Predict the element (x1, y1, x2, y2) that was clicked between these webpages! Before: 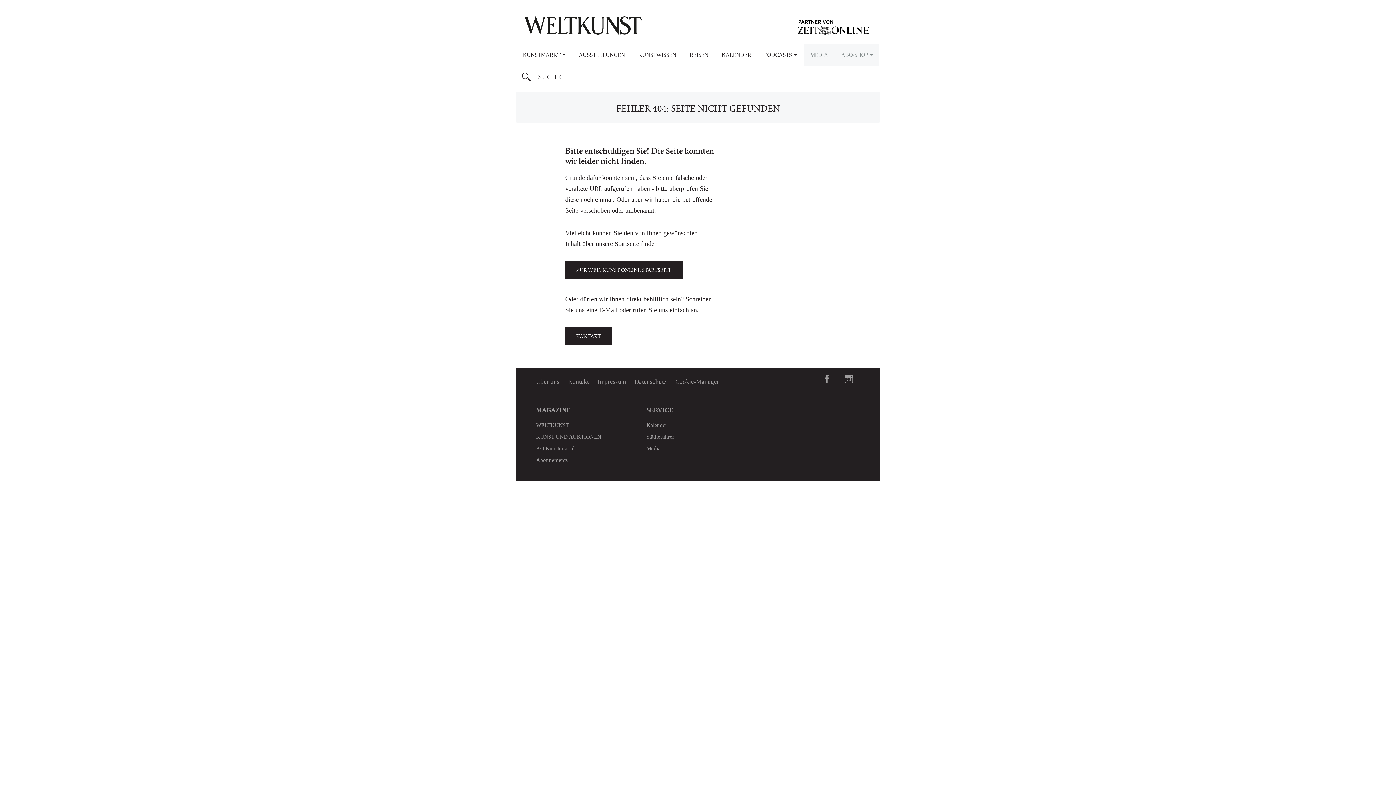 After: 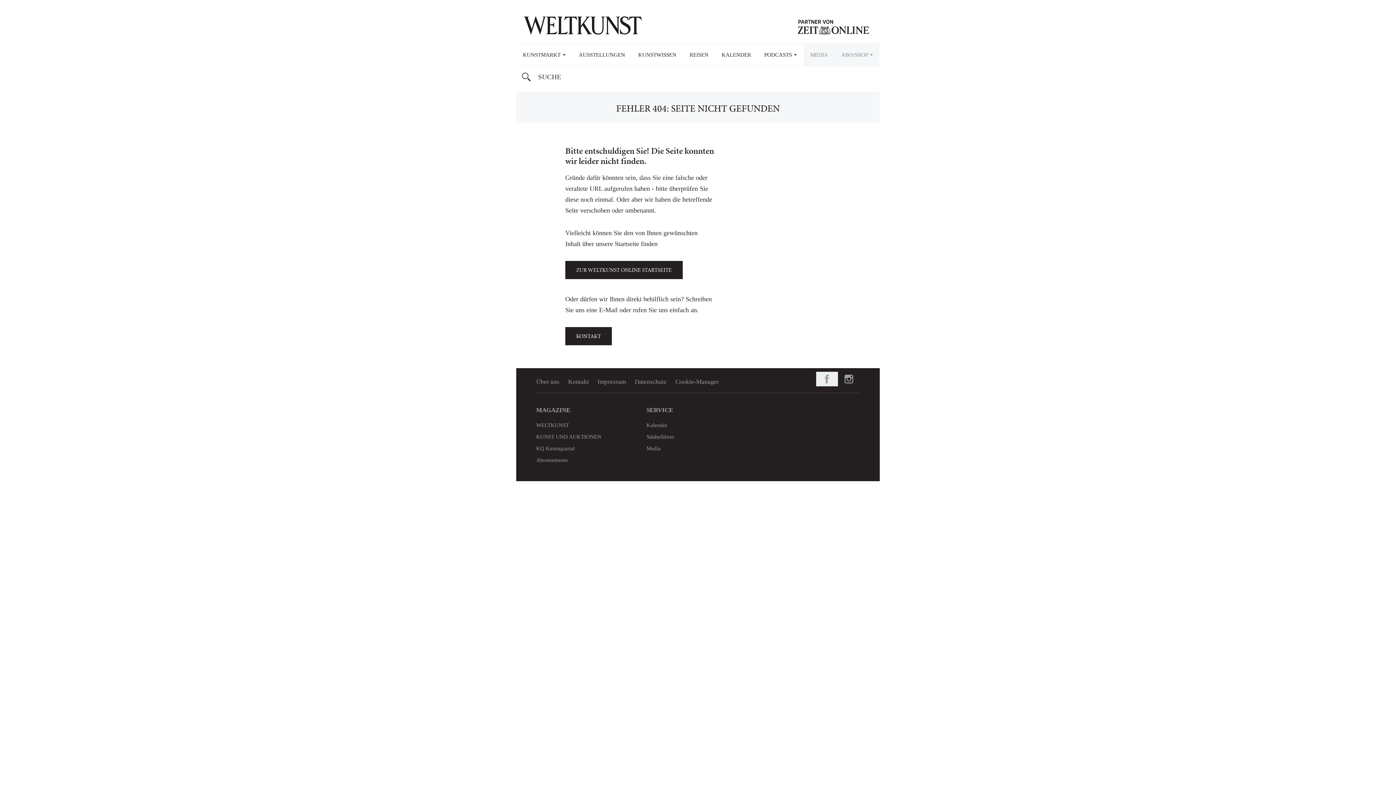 Action: label: Facebook bbox: (816, 372, 838, 386)